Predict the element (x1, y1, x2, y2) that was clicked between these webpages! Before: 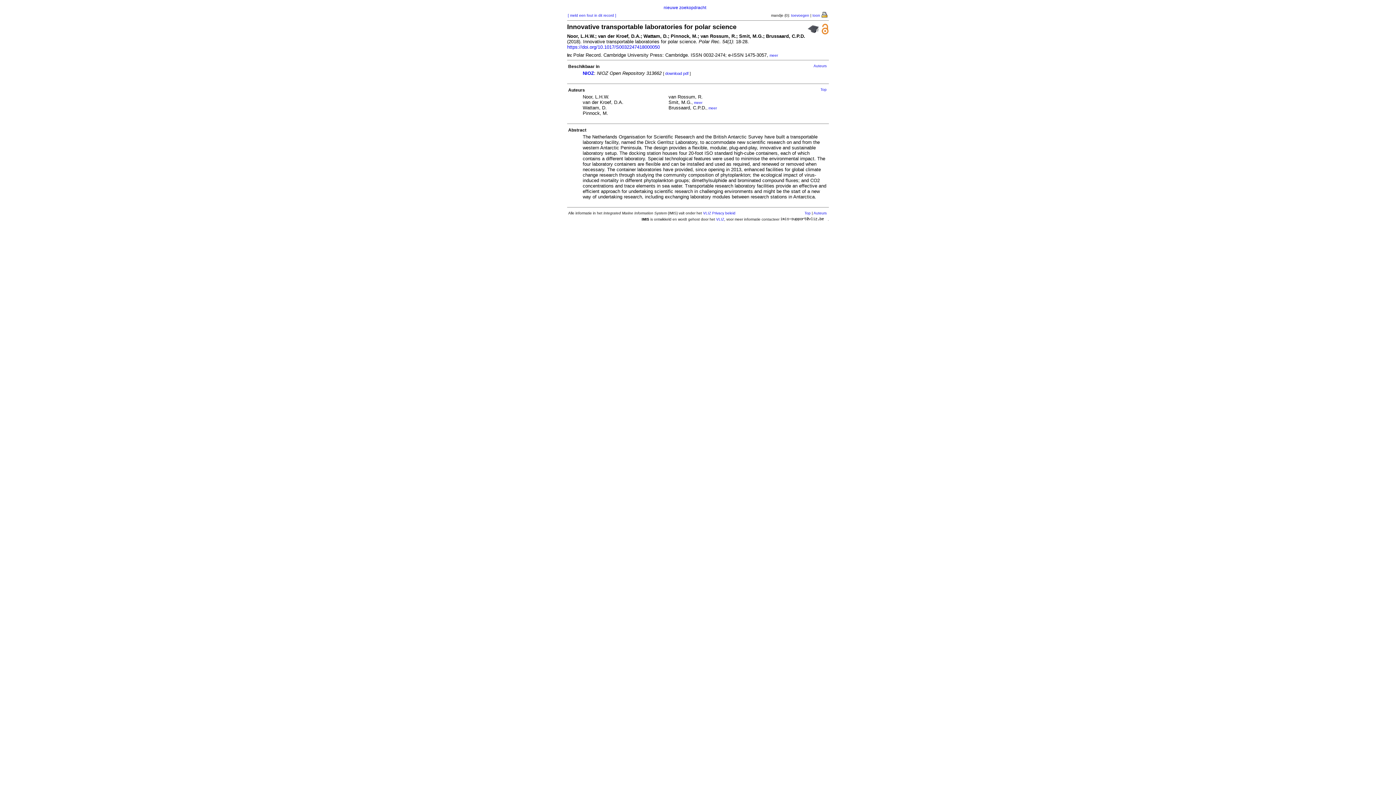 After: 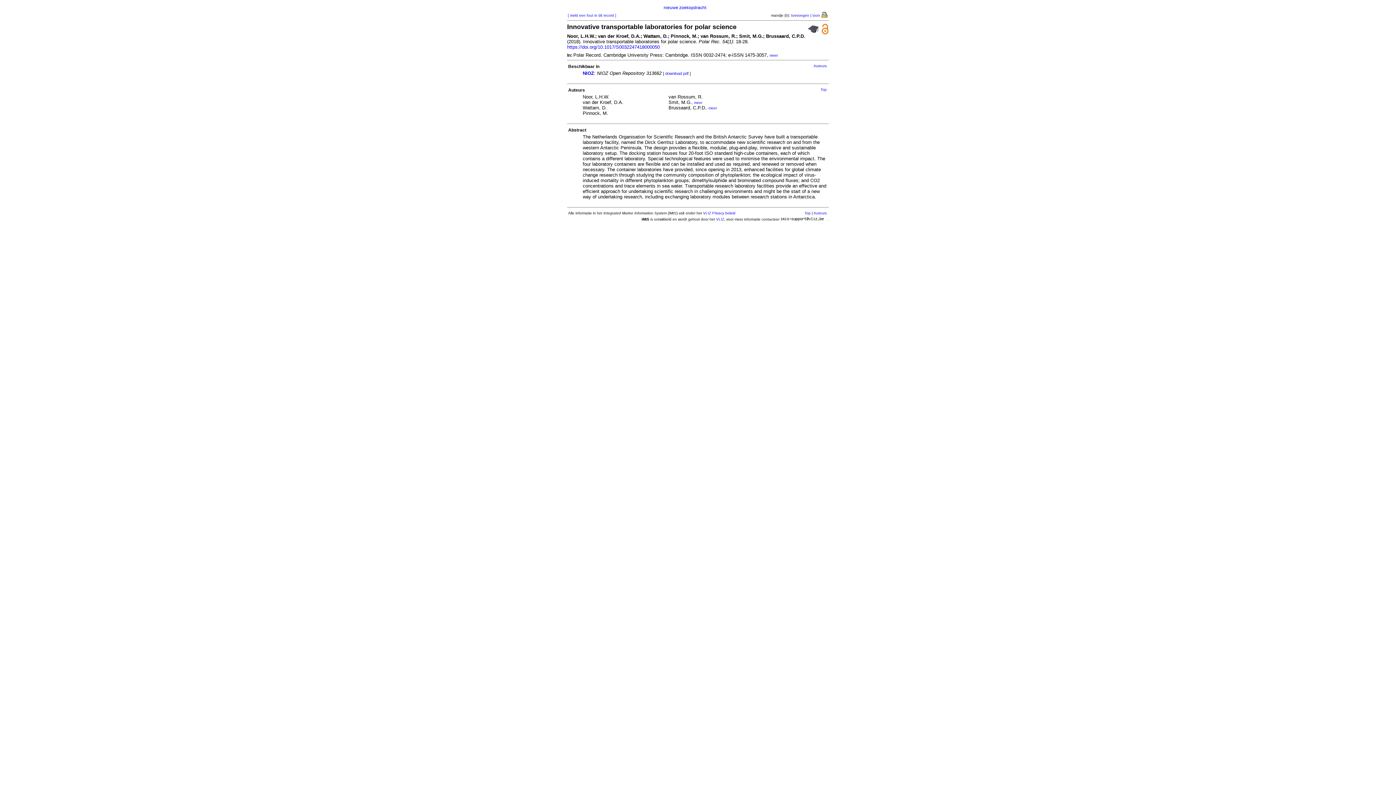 Action: label: Auteurs bbox: (813, 211, 826, 215)